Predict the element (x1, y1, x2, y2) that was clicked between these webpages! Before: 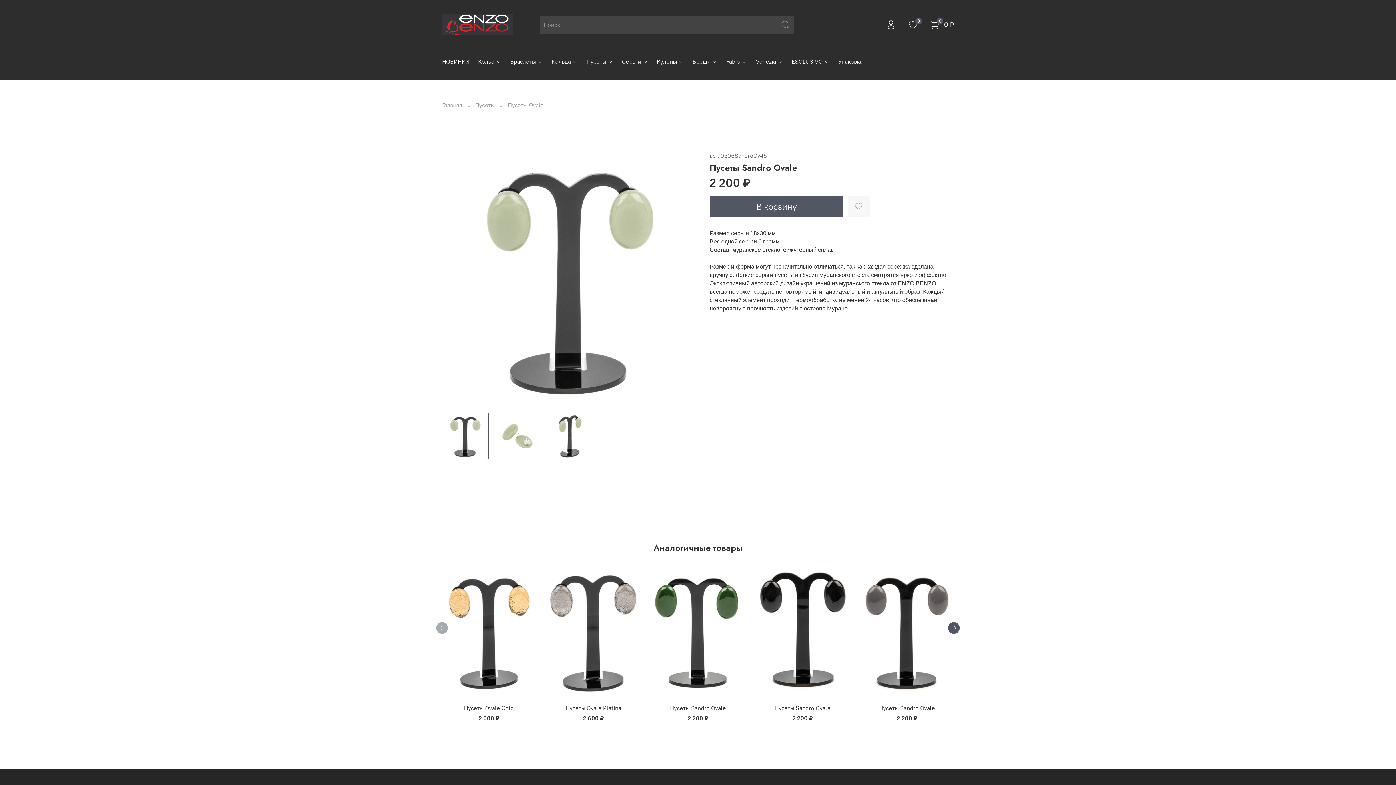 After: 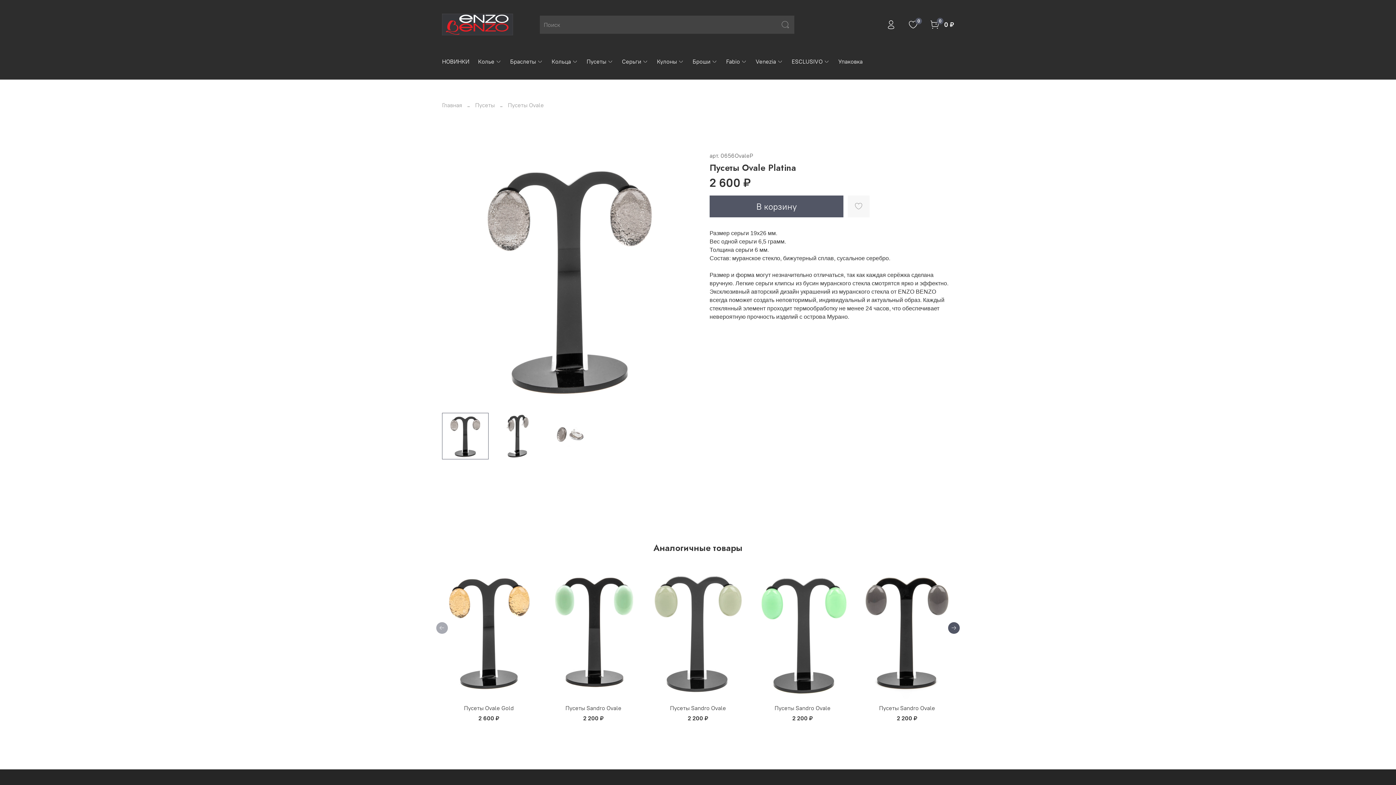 Action: bbox: (546, 690, 640, 698)